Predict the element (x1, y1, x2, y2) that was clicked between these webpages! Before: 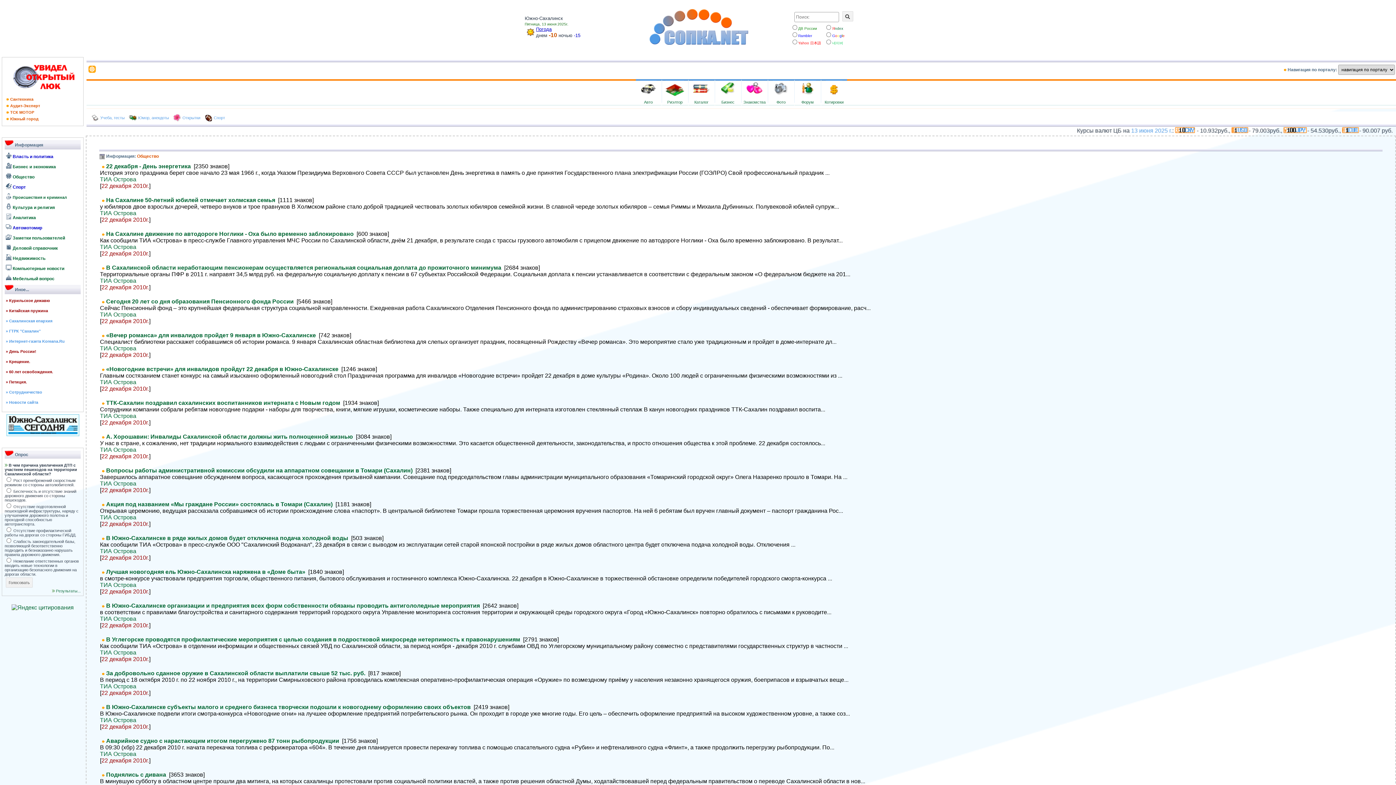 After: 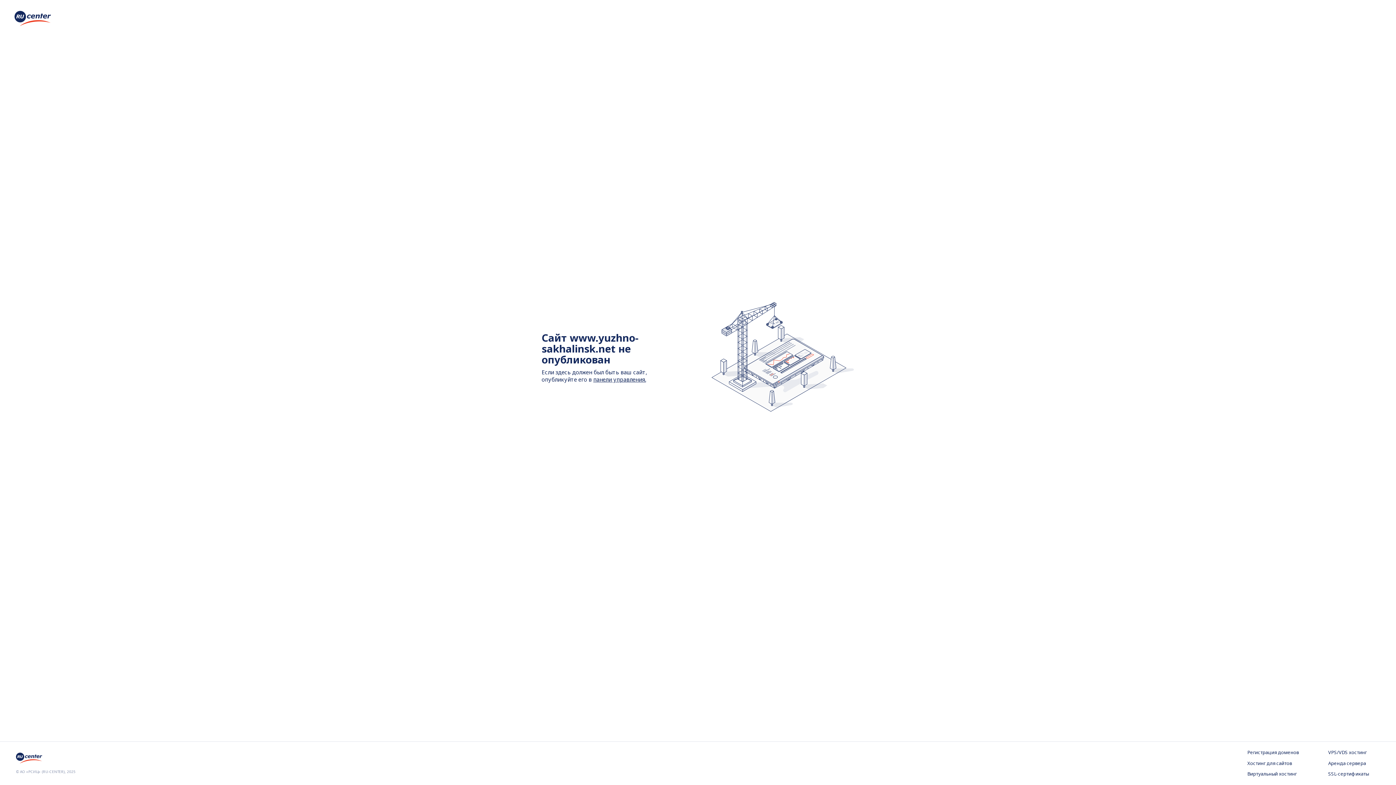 Action: bbox: (6, 432, 79, 437)